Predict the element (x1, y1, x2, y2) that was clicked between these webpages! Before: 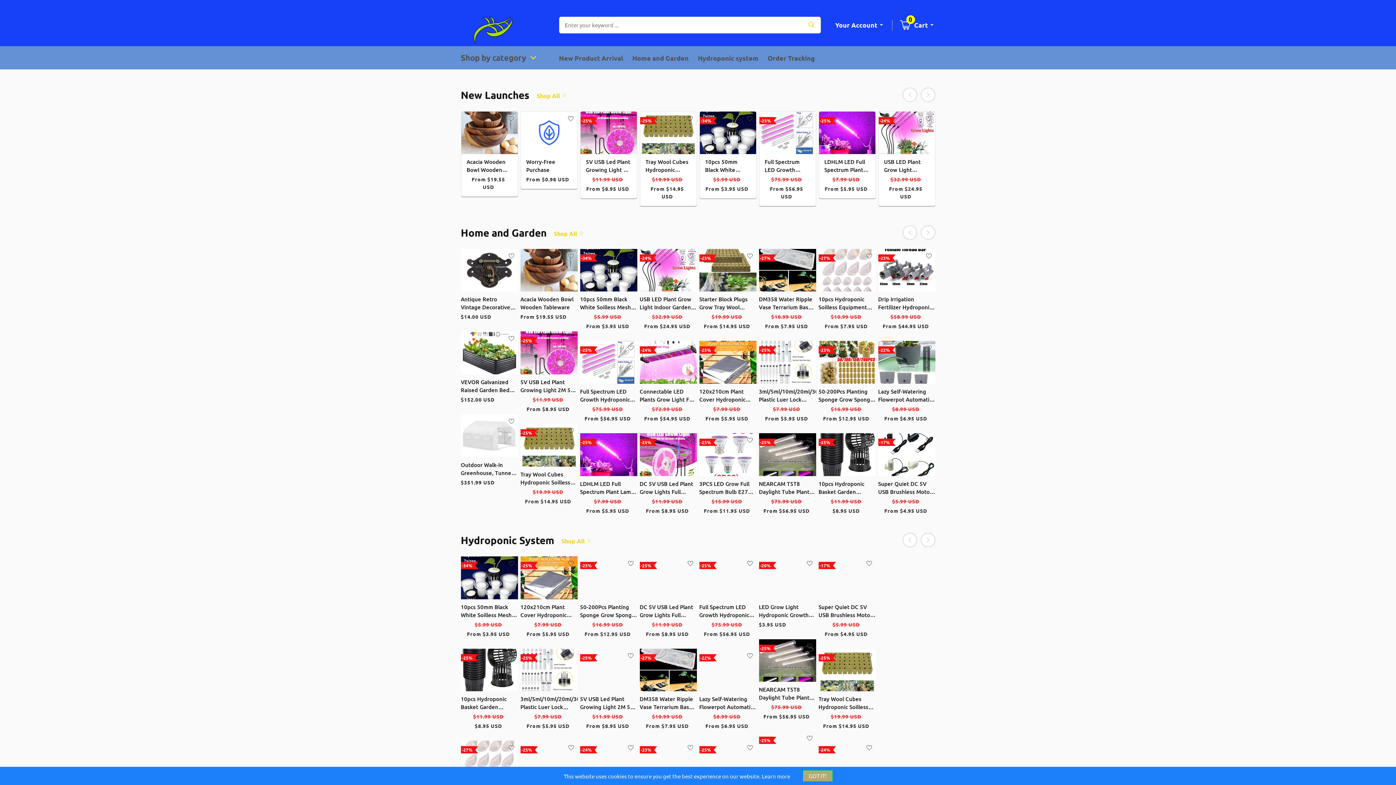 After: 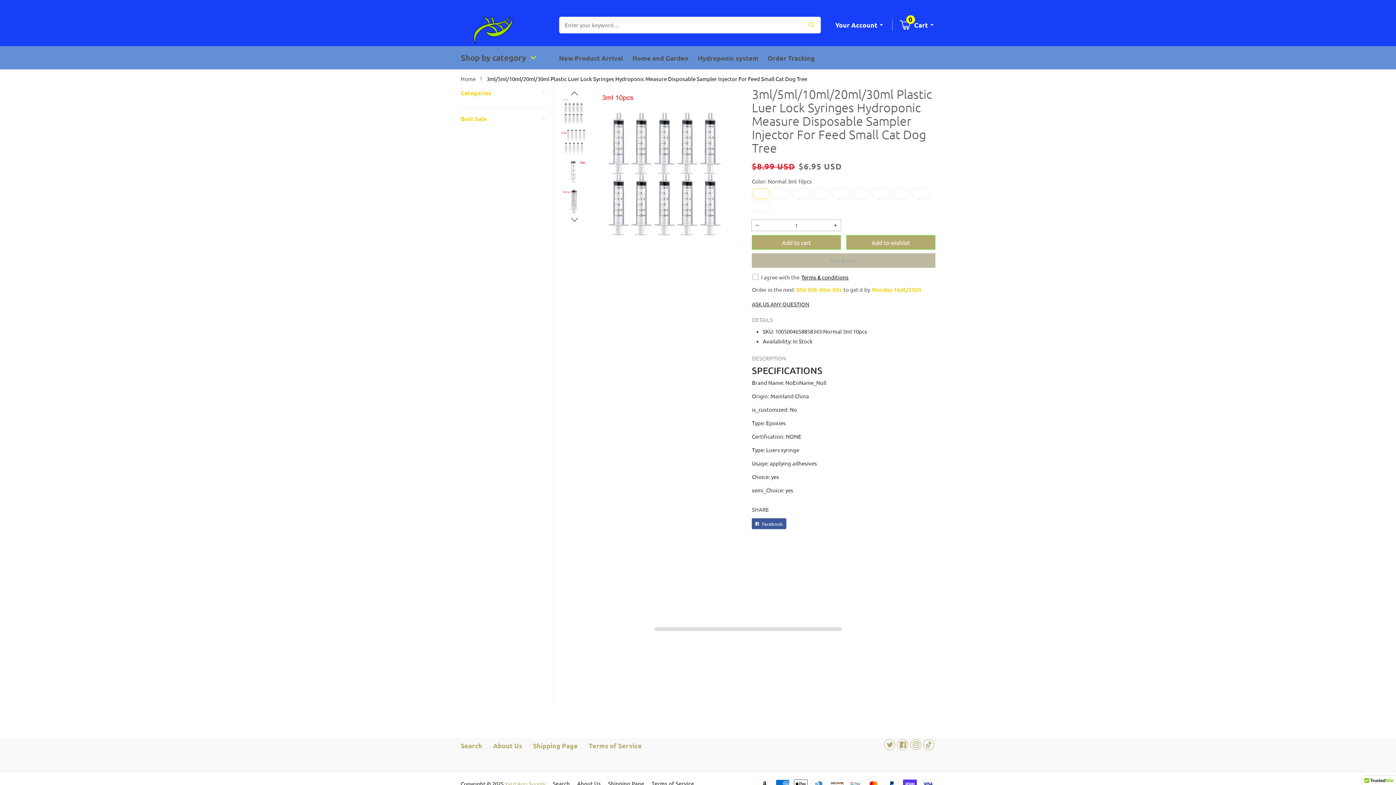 Action: bbox: (780, 365, 794, 380)